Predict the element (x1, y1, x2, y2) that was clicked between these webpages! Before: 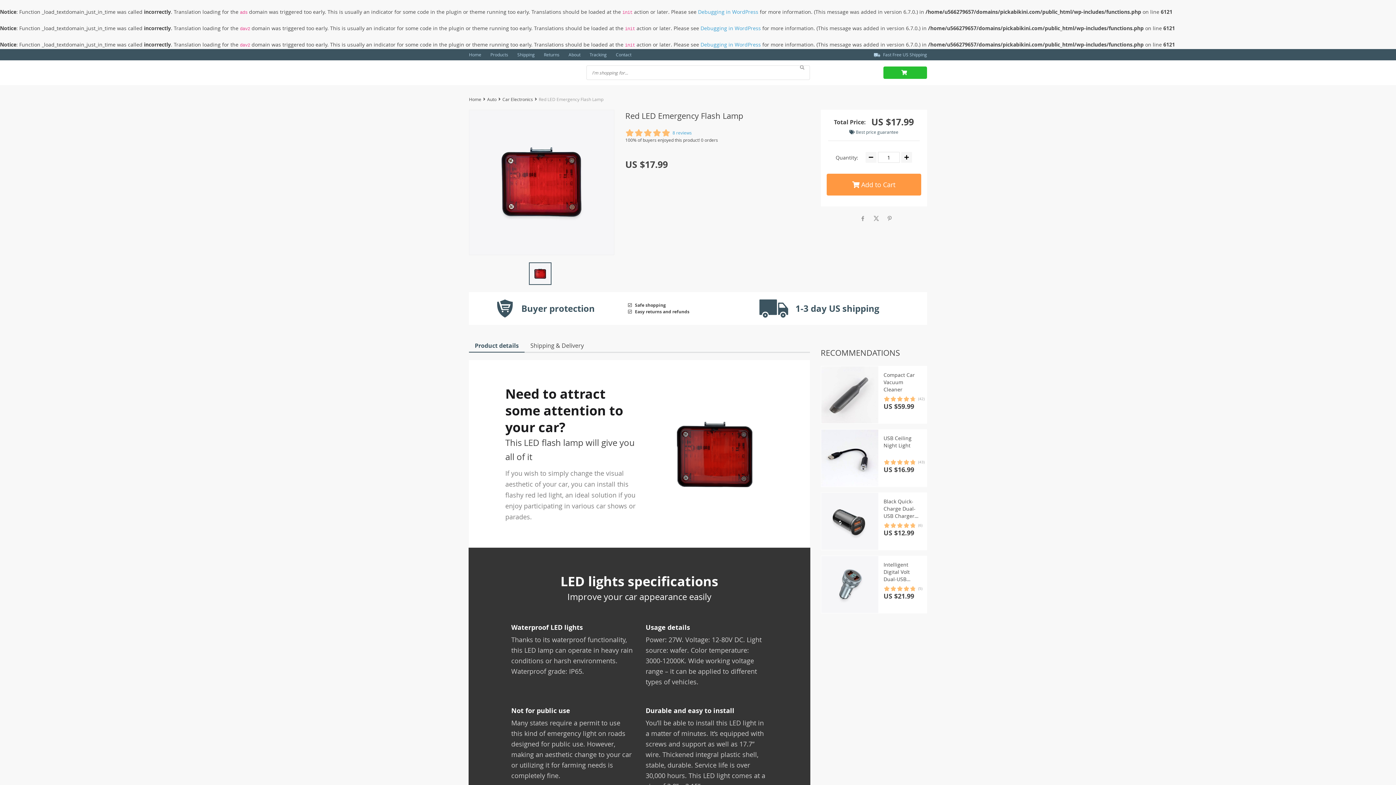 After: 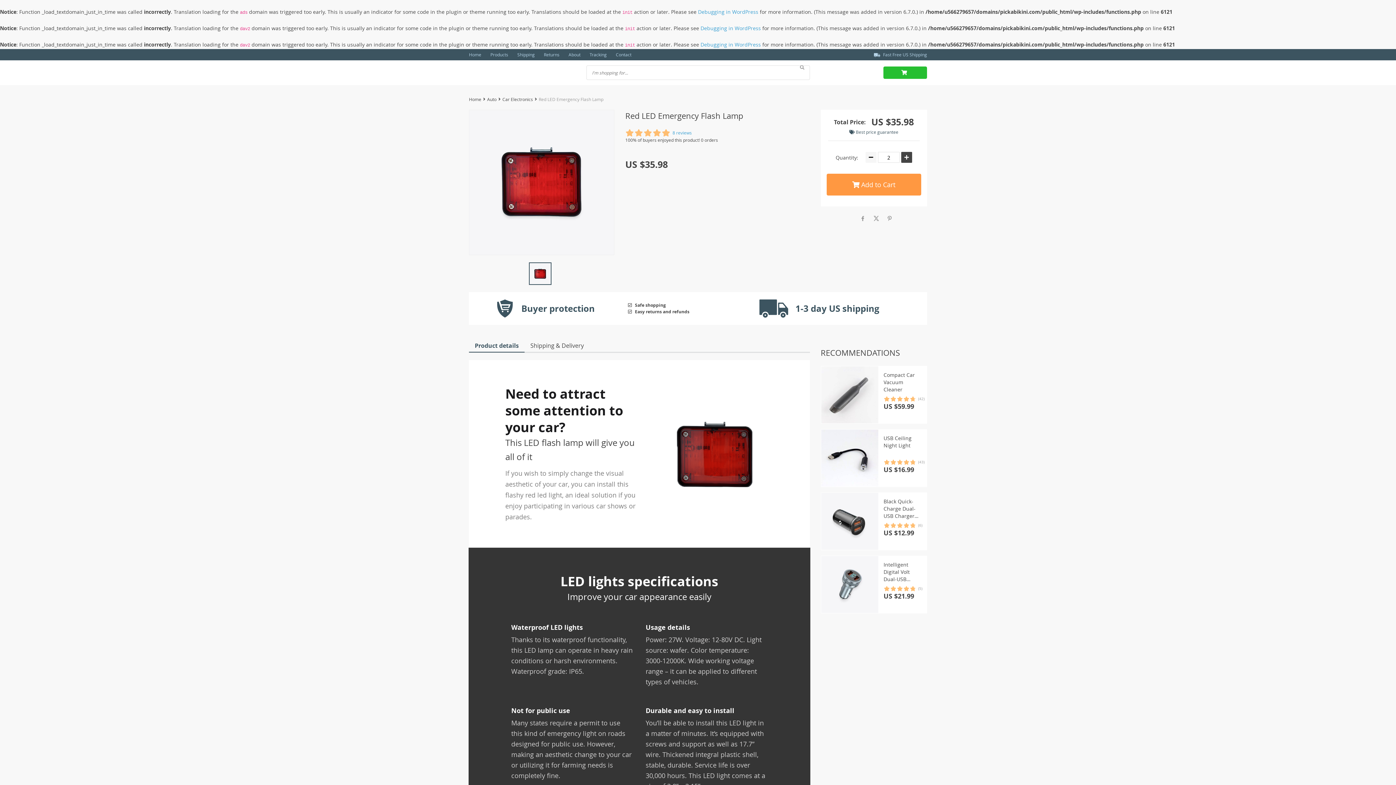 Action: bbox: (901, 152, 912, 163)